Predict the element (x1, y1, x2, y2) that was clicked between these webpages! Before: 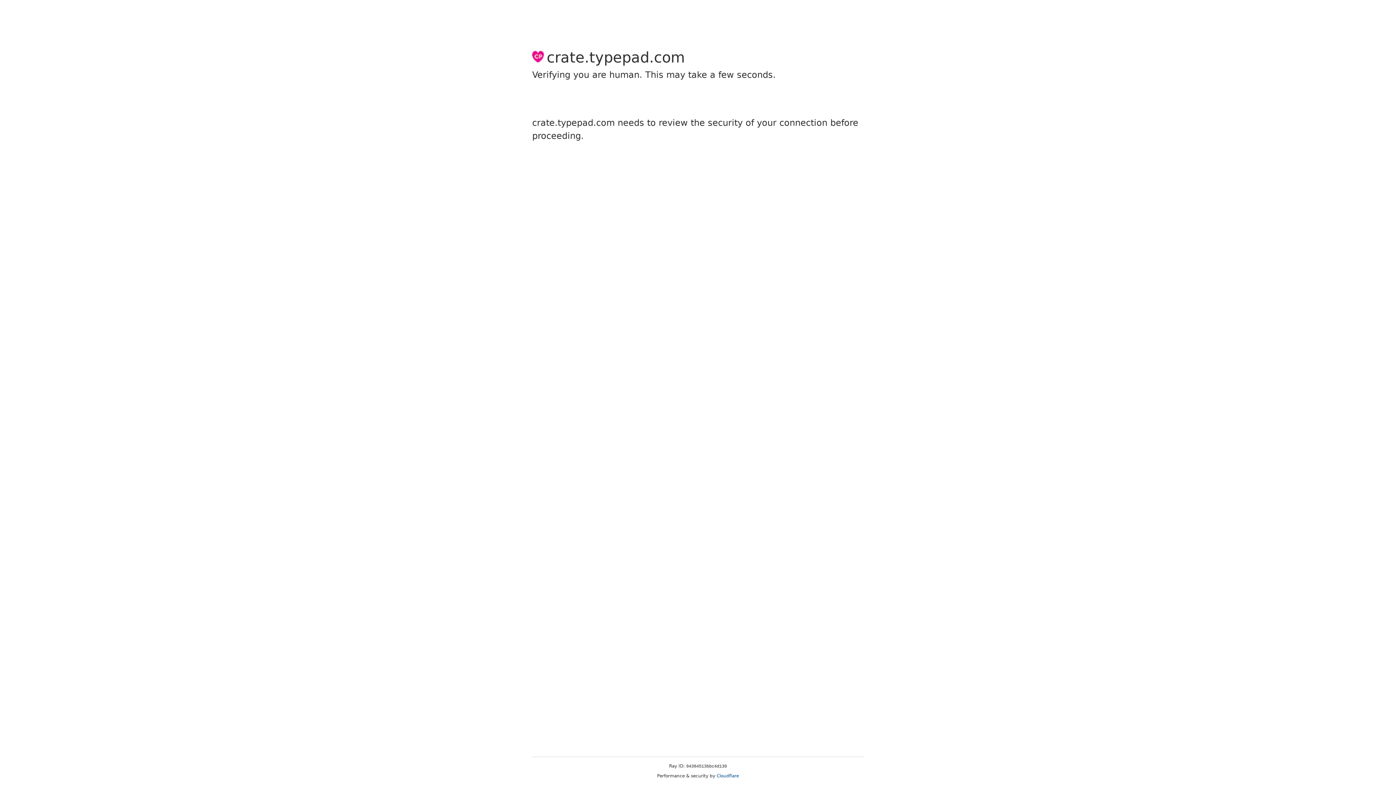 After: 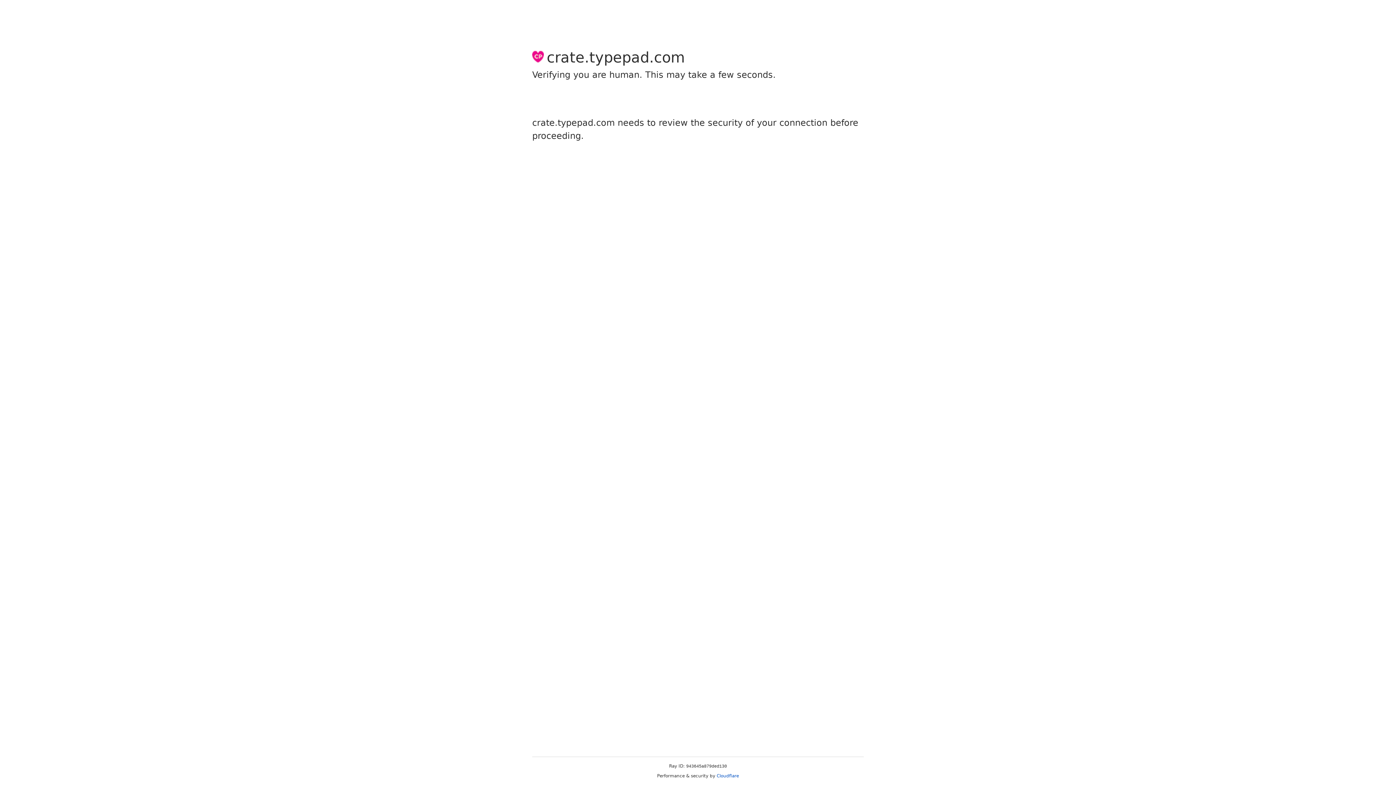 Action: bbox: (716, 773, 739, 778) label: Cloudflare